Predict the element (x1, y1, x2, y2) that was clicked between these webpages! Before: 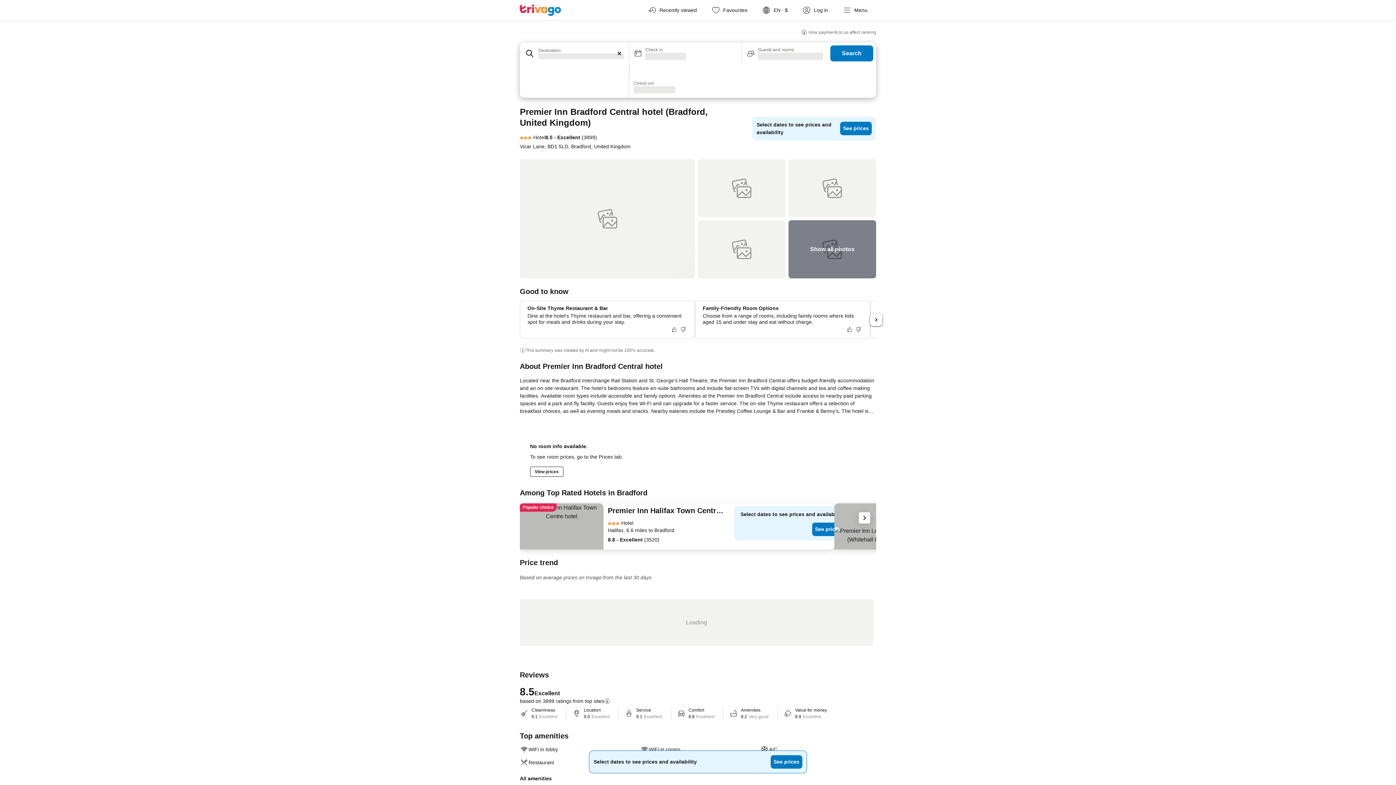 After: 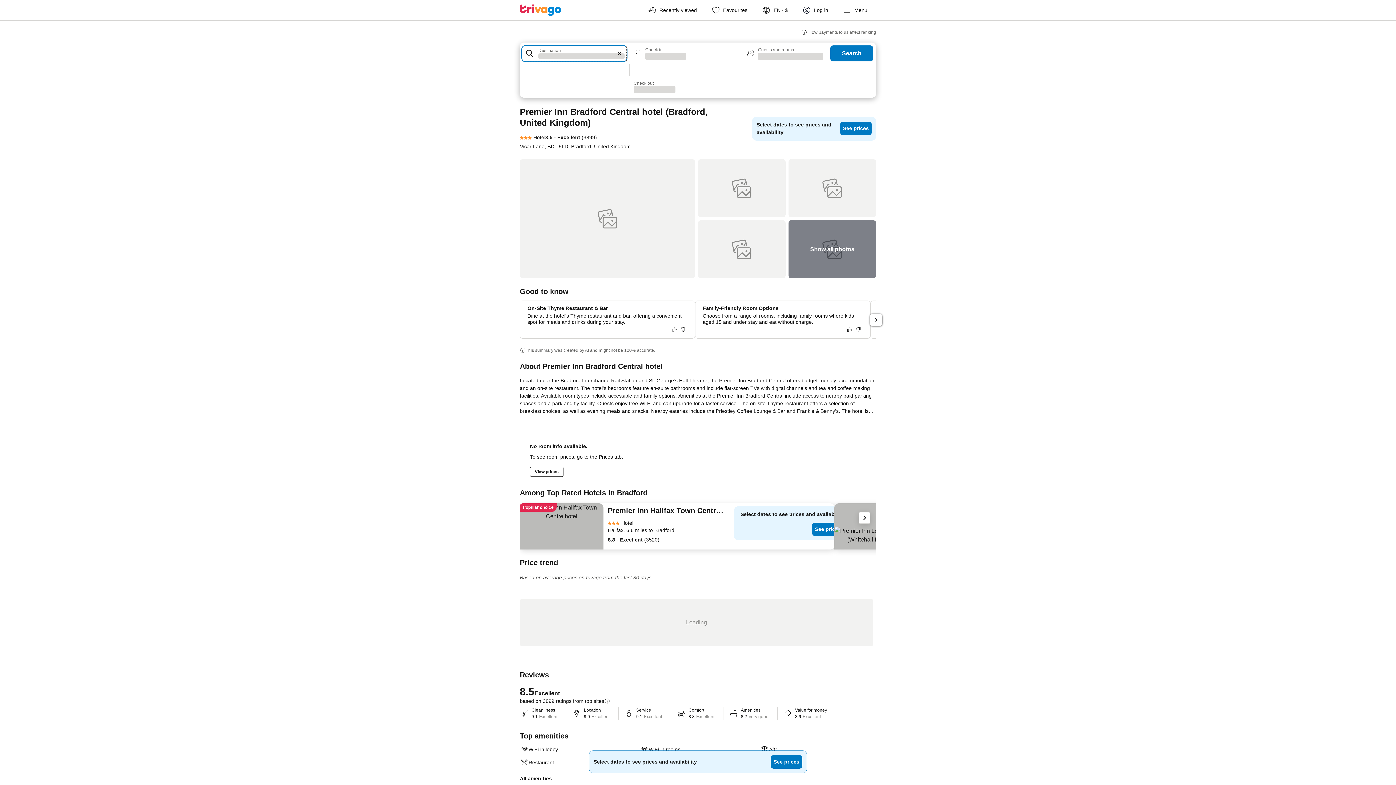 Action: bbox: (521, 44, 627, 62) label: Destination